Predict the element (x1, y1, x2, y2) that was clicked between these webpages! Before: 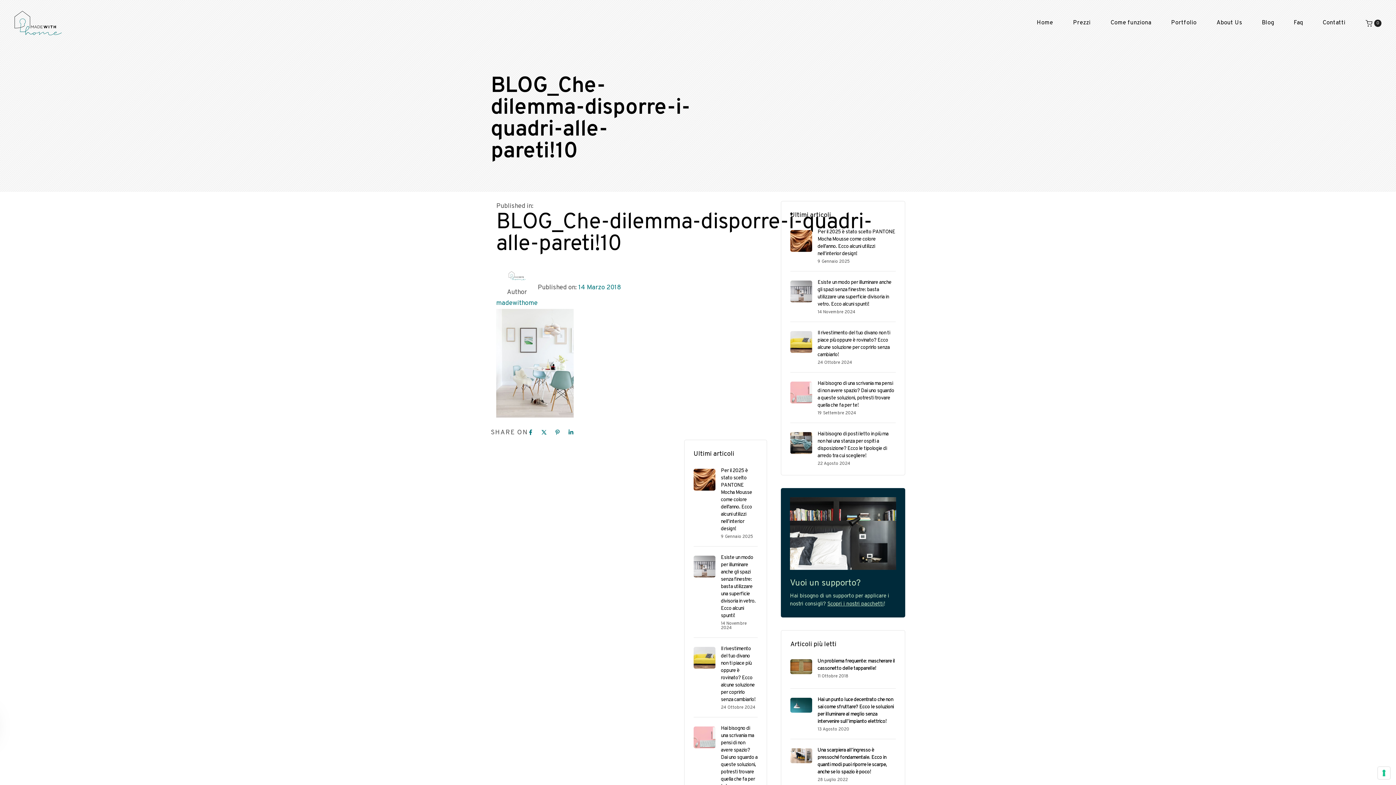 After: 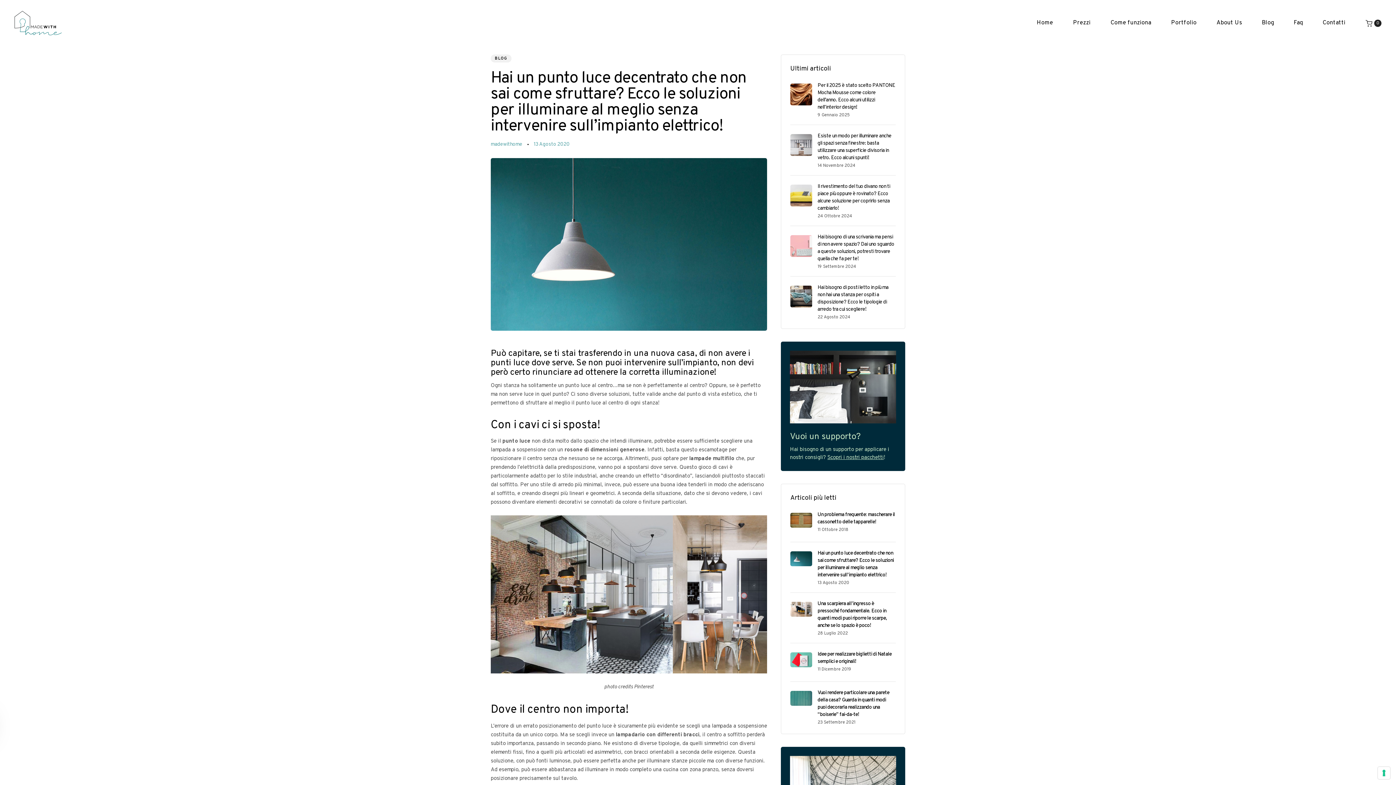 Action: bbox: (790, 698, 896, 732)